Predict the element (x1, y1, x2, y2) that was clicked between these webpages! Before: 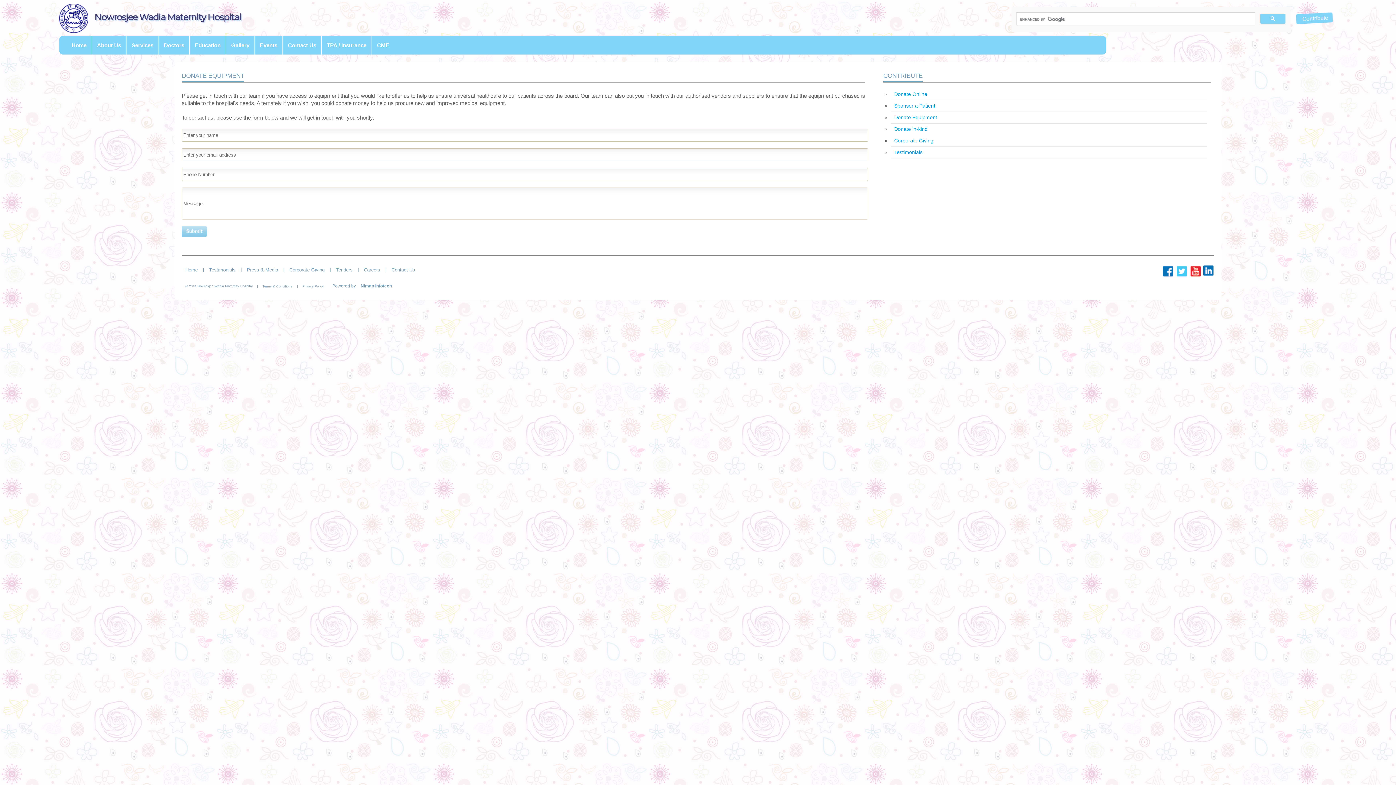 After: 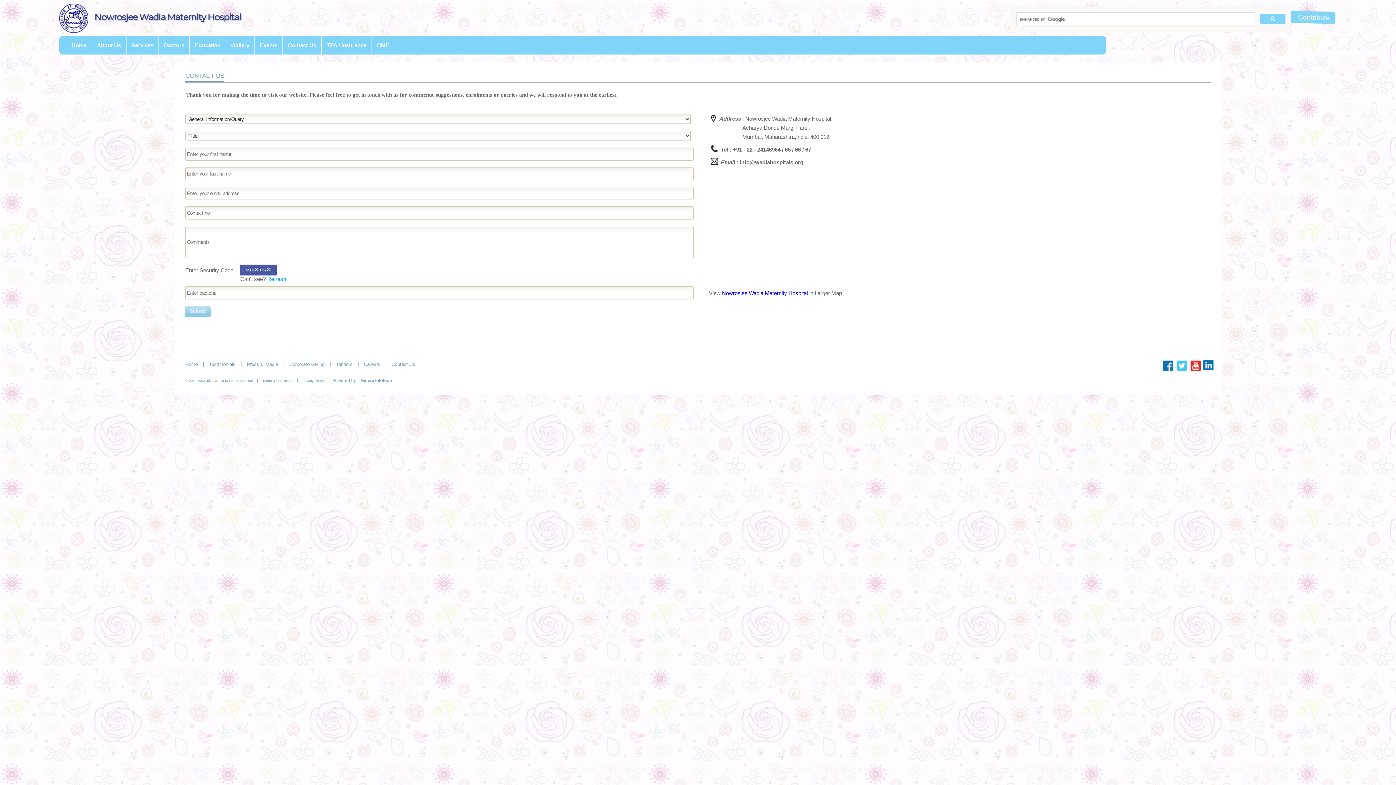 Action: label: Contact Us bbox: (388, 260, 418, 280)